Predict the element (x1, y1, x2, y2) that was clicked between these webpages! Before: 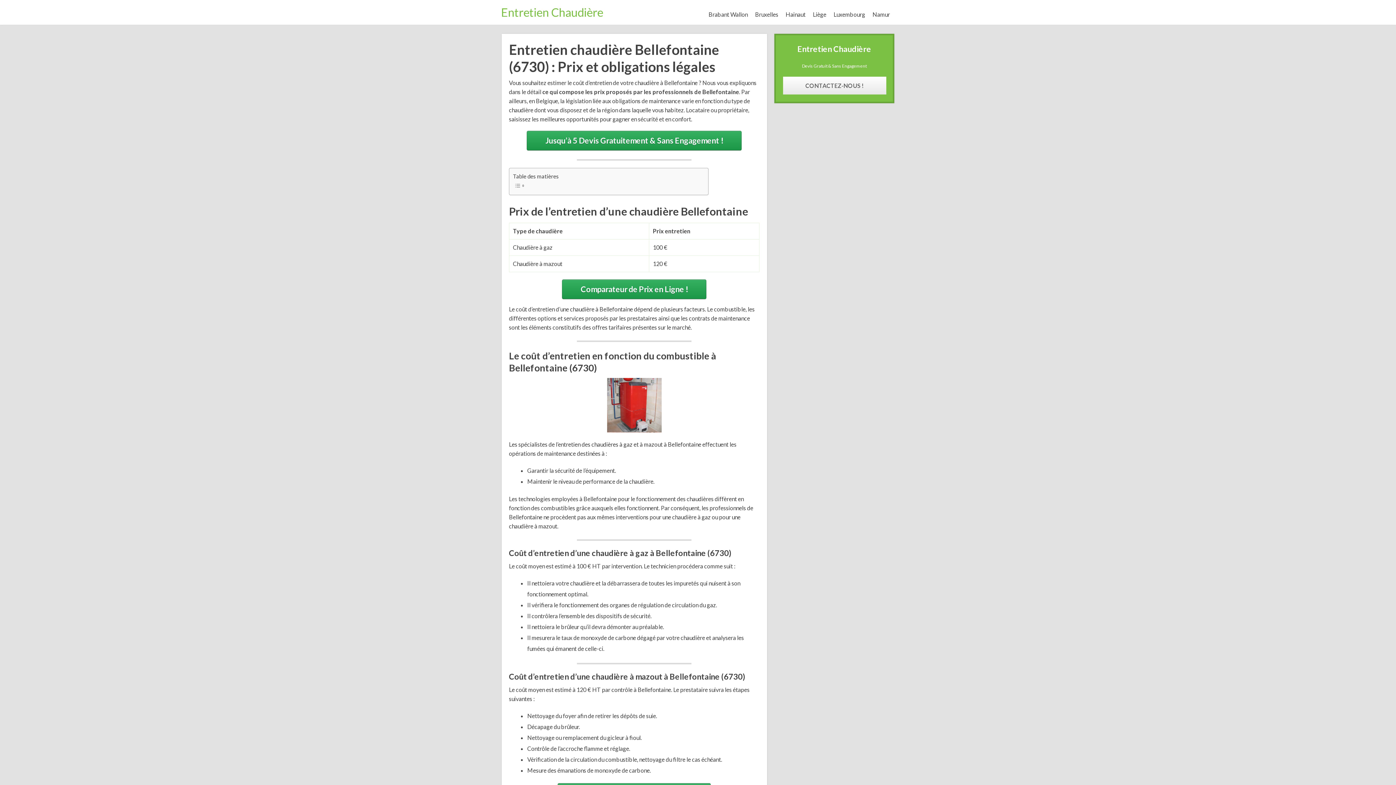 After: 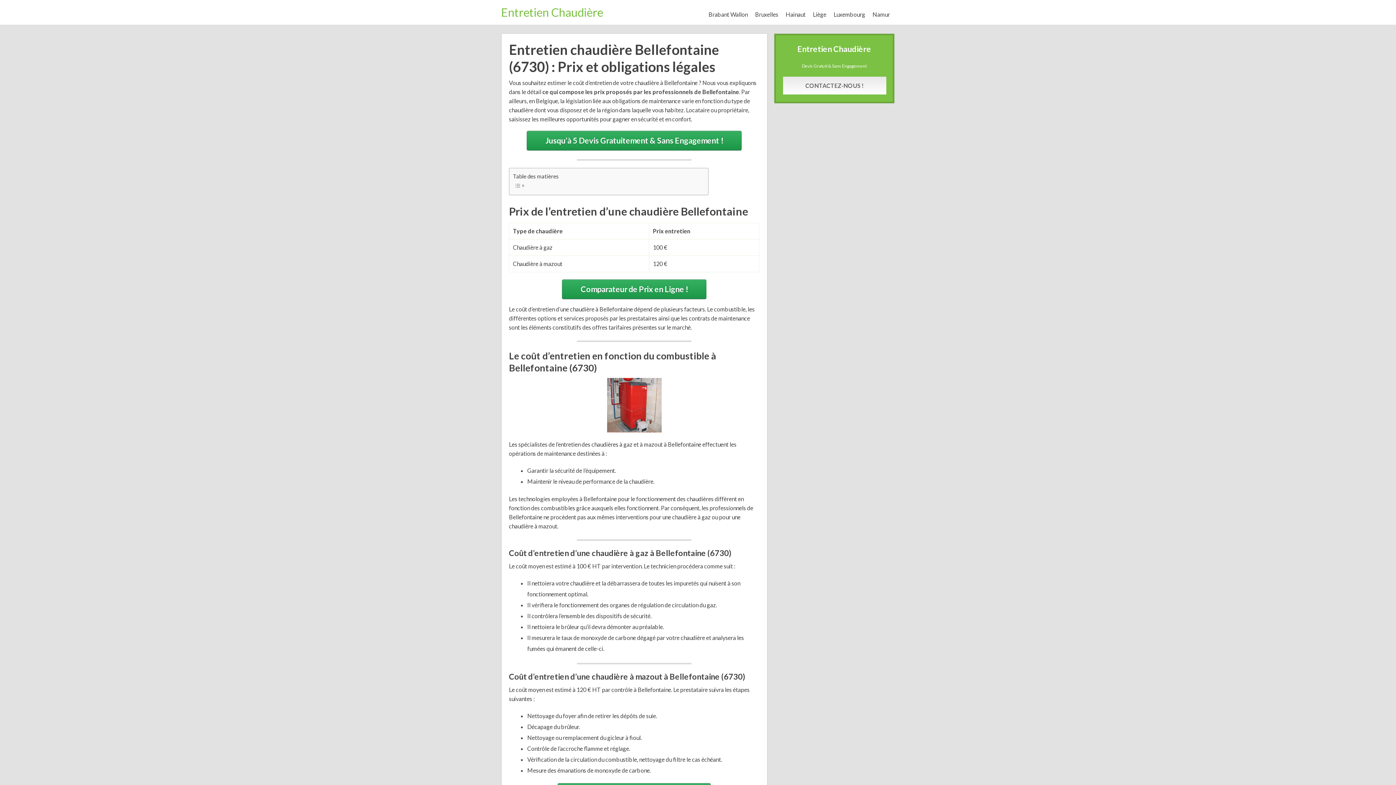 Action: bbox: (783, 76, 886, 94) label: CONTACTEZ-NOUS !